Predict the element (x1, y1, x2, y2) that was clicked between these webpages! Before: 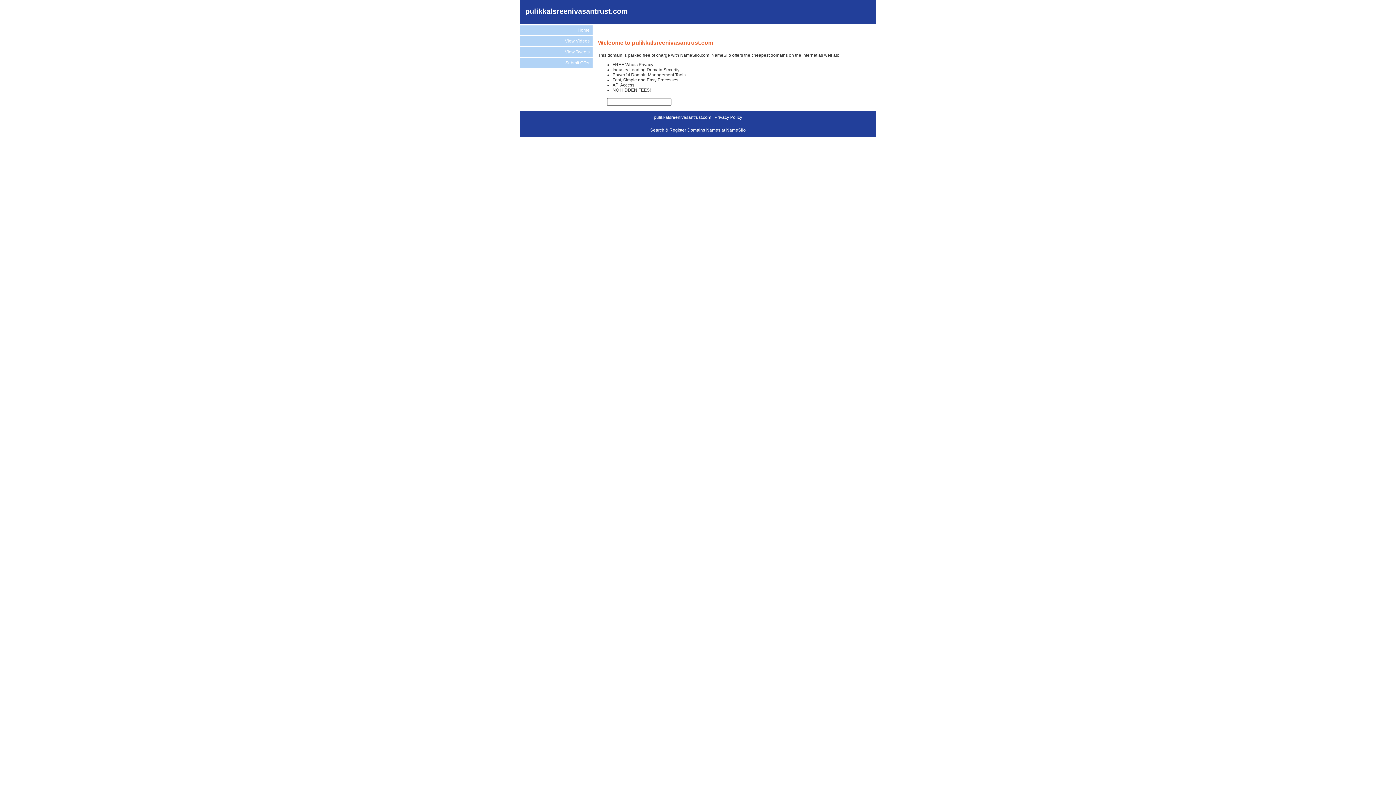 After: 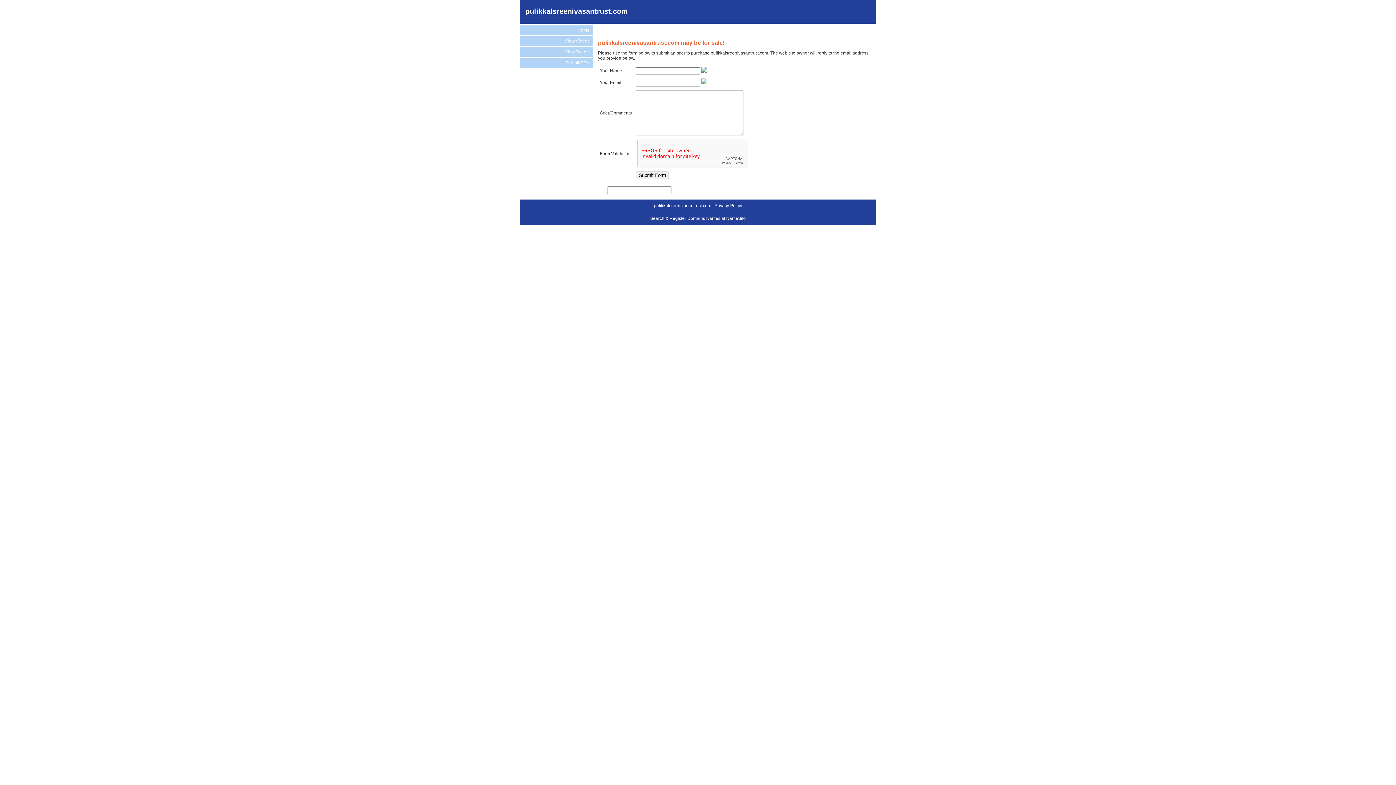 Action: bbox: (520, 58, 592, 67) label: Submit Offer